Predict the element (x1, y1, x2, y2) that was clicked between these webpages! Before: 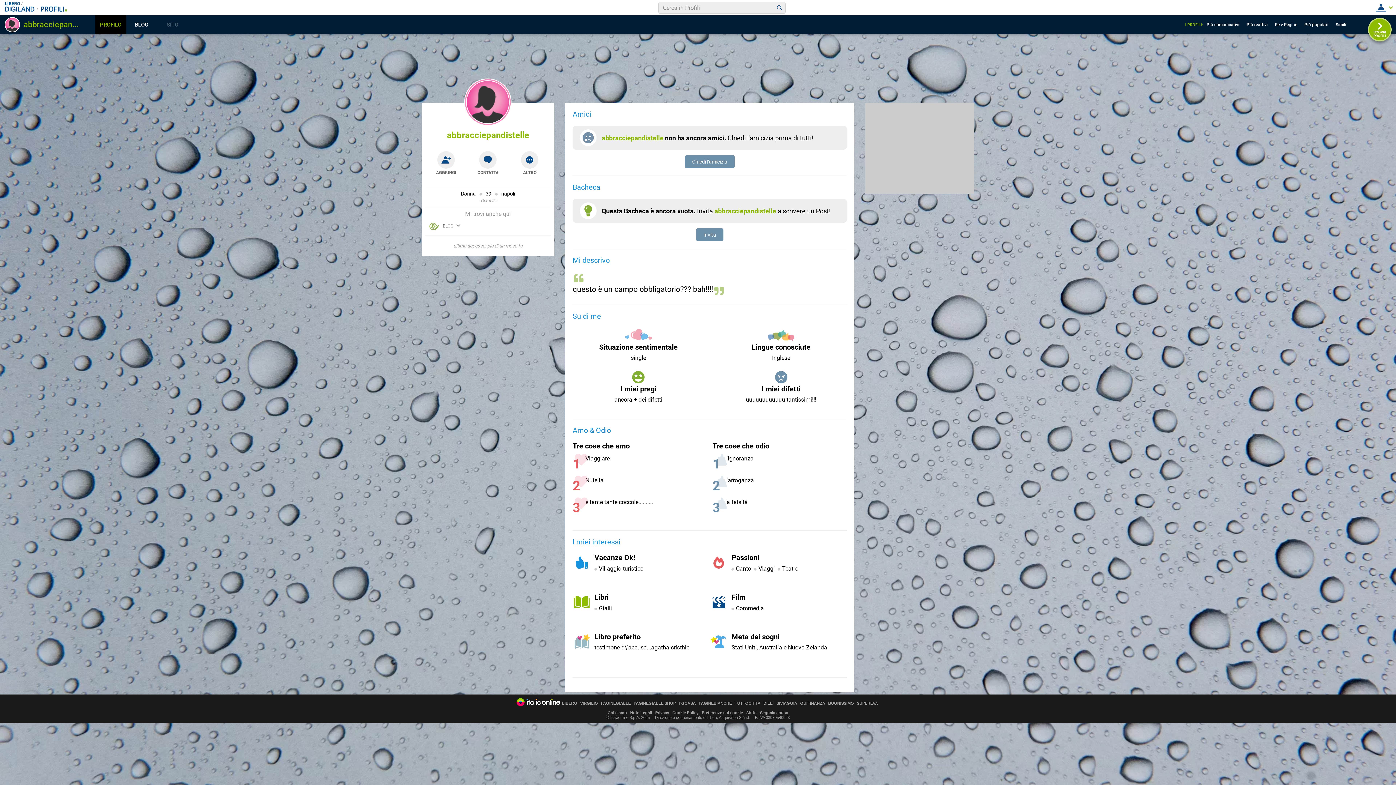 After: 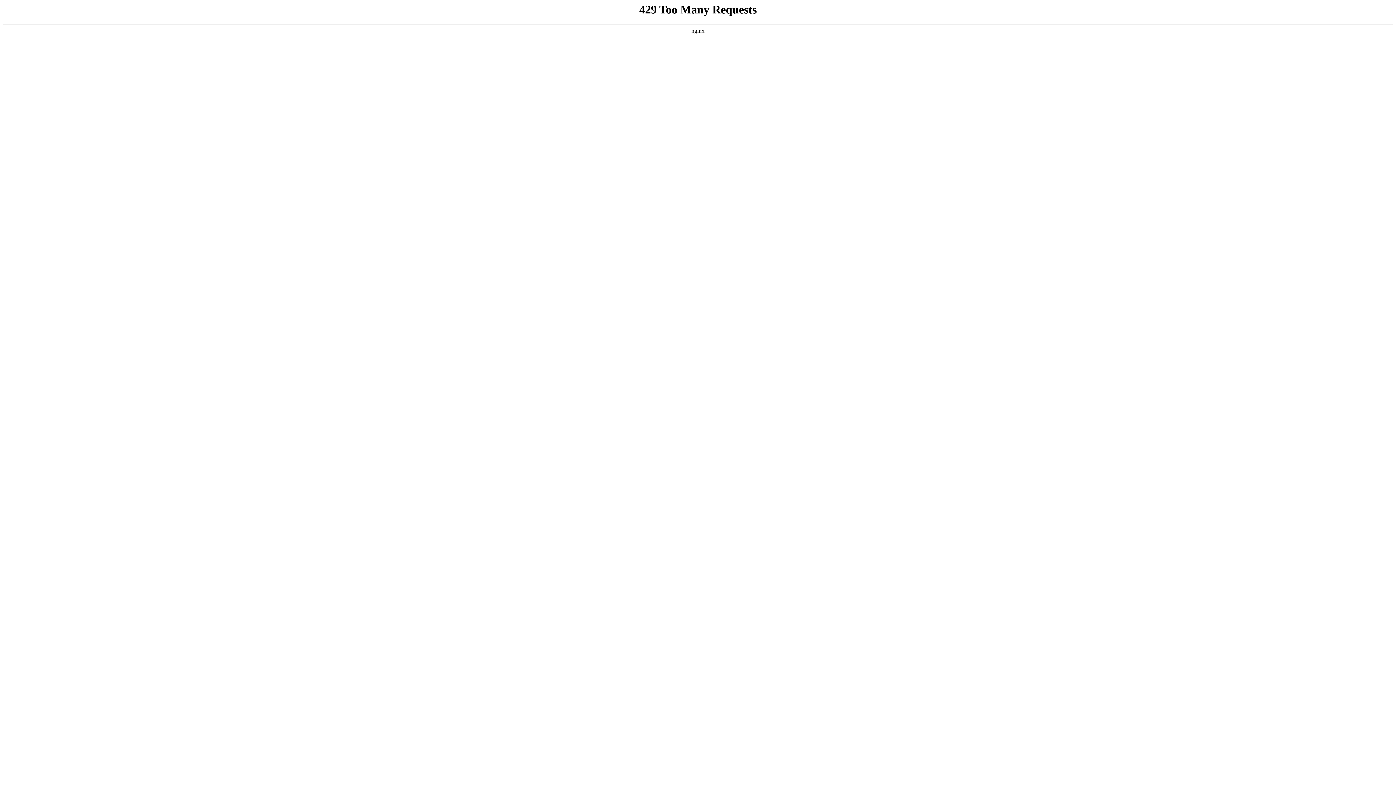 Action: label: DILEI bbox: (763, 701, 773, 705)